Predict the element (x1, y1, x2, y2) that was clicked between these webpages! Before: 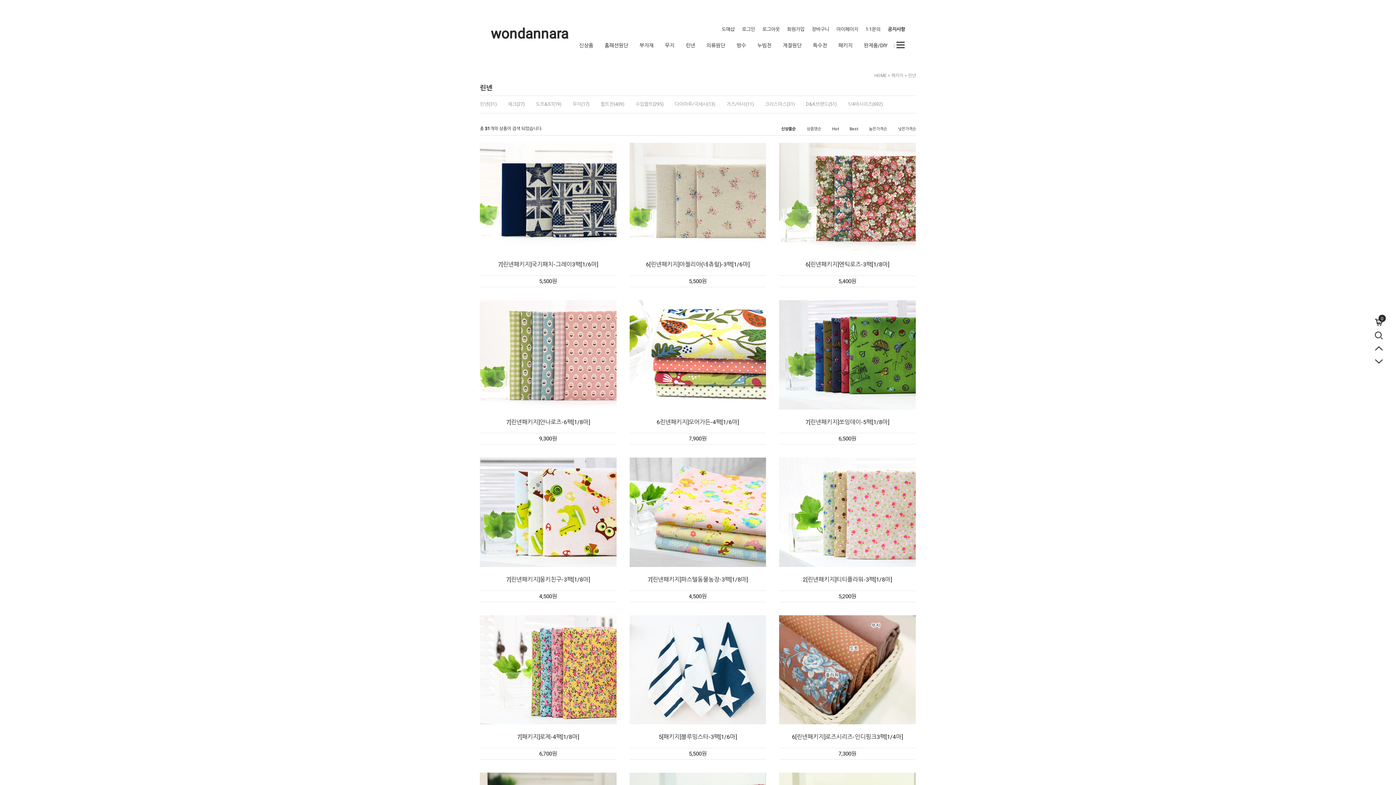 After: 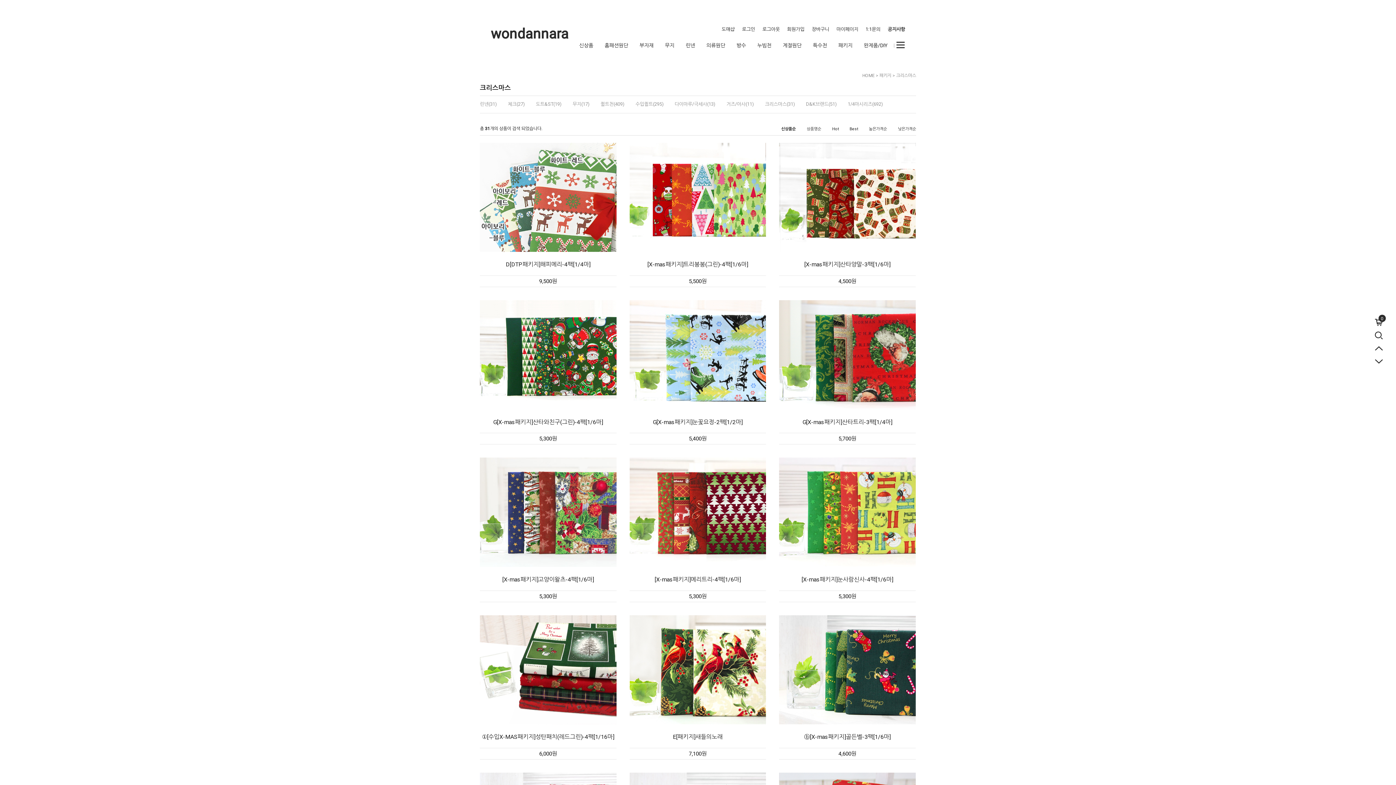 Action: label: 크리스마스(31) bbox: (765, 101, 795, 107)